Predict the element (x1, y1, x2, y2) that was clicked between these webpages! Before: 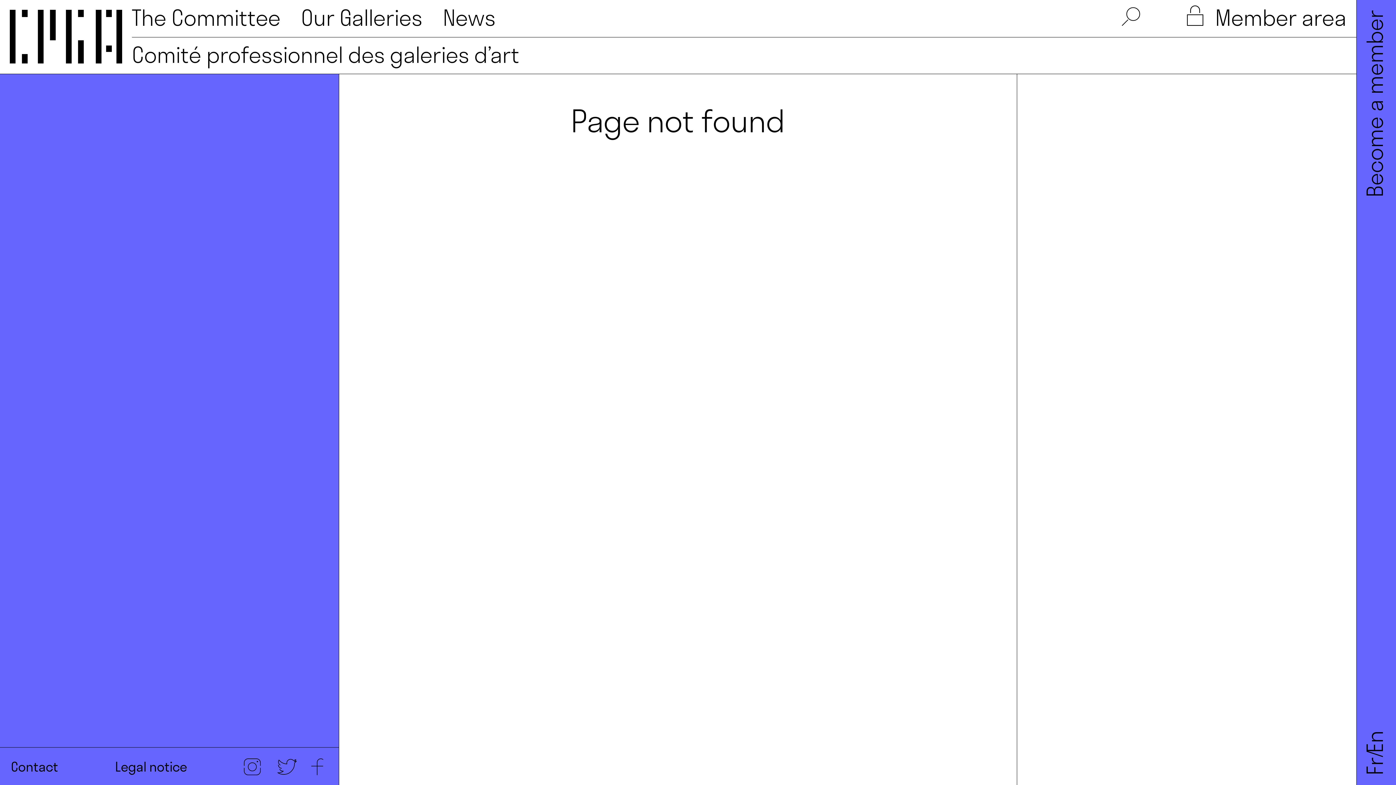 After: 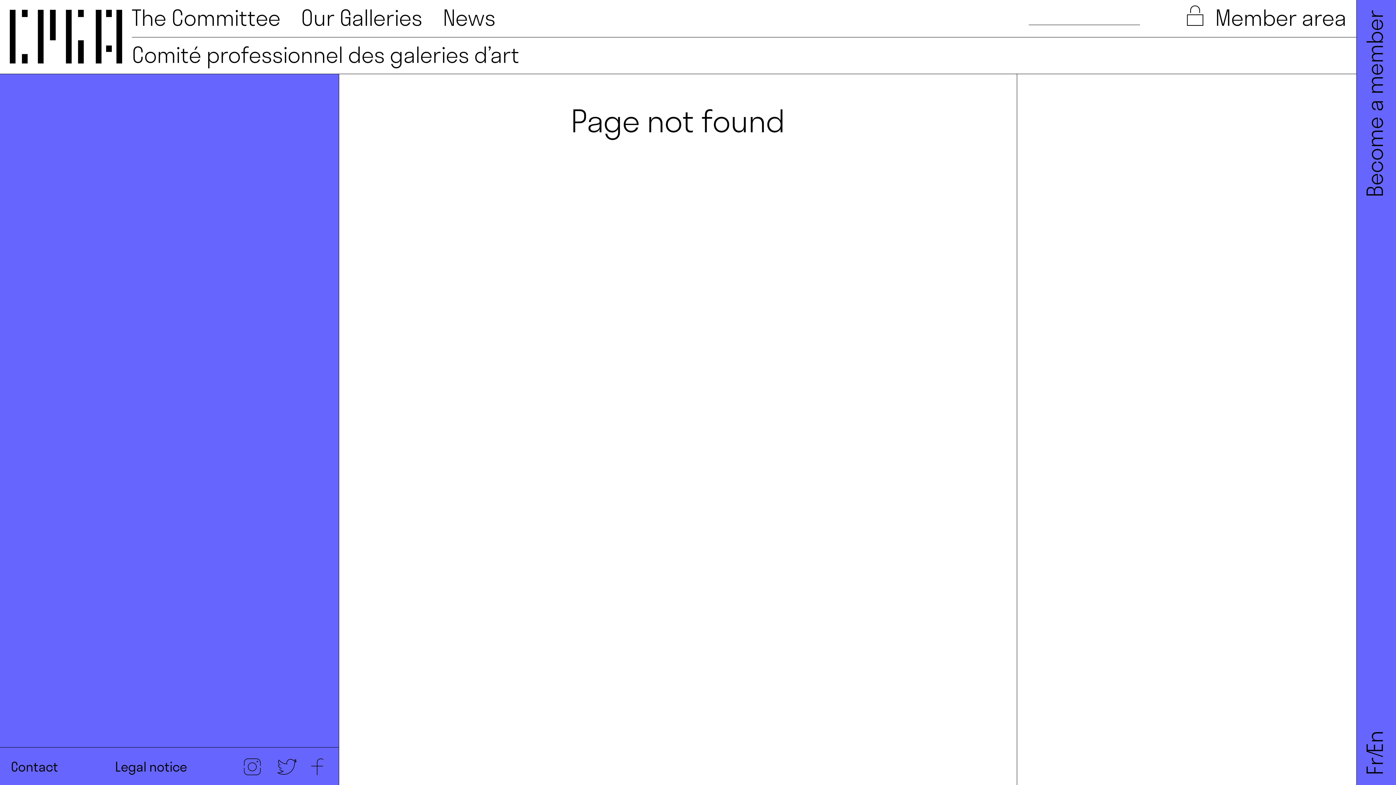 Action: bbox: (1122, 6, 1140, 28)